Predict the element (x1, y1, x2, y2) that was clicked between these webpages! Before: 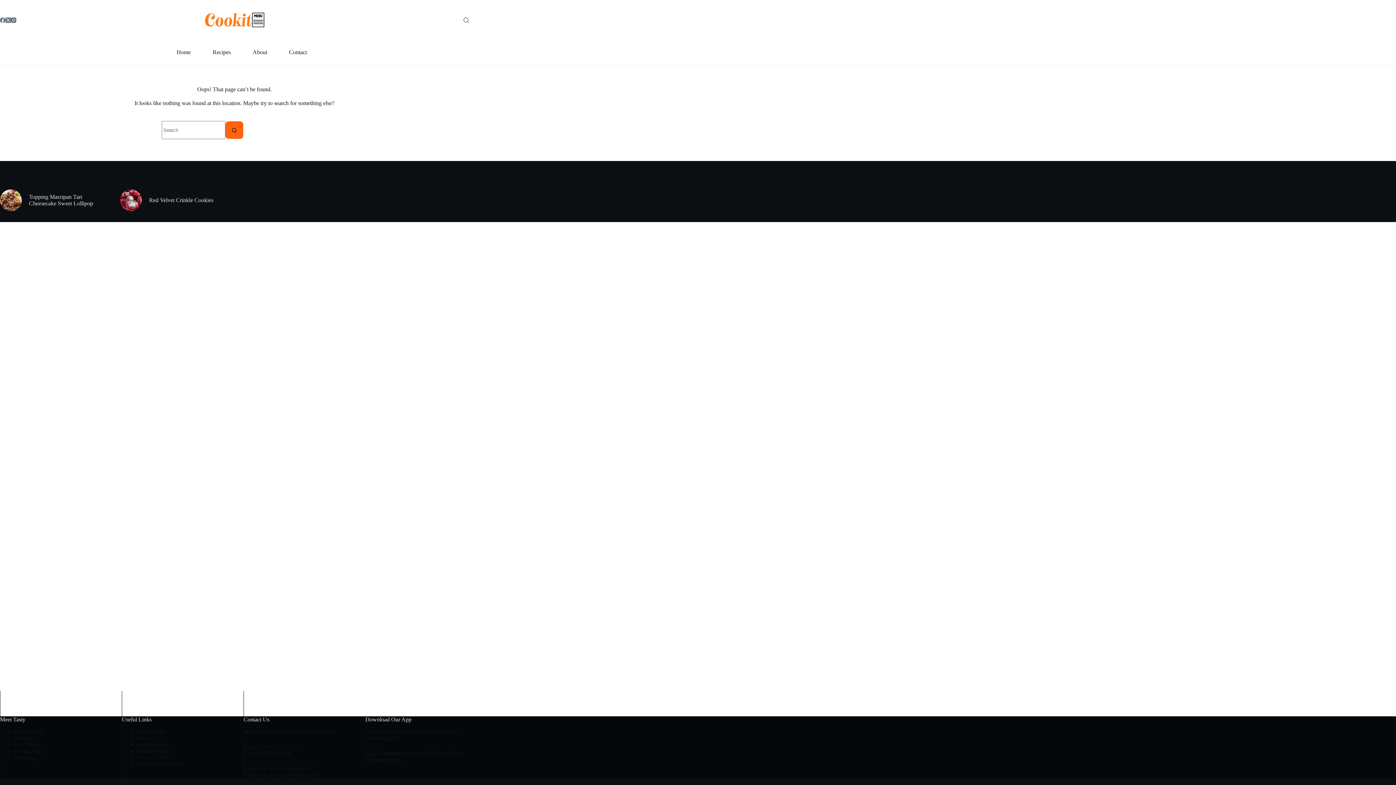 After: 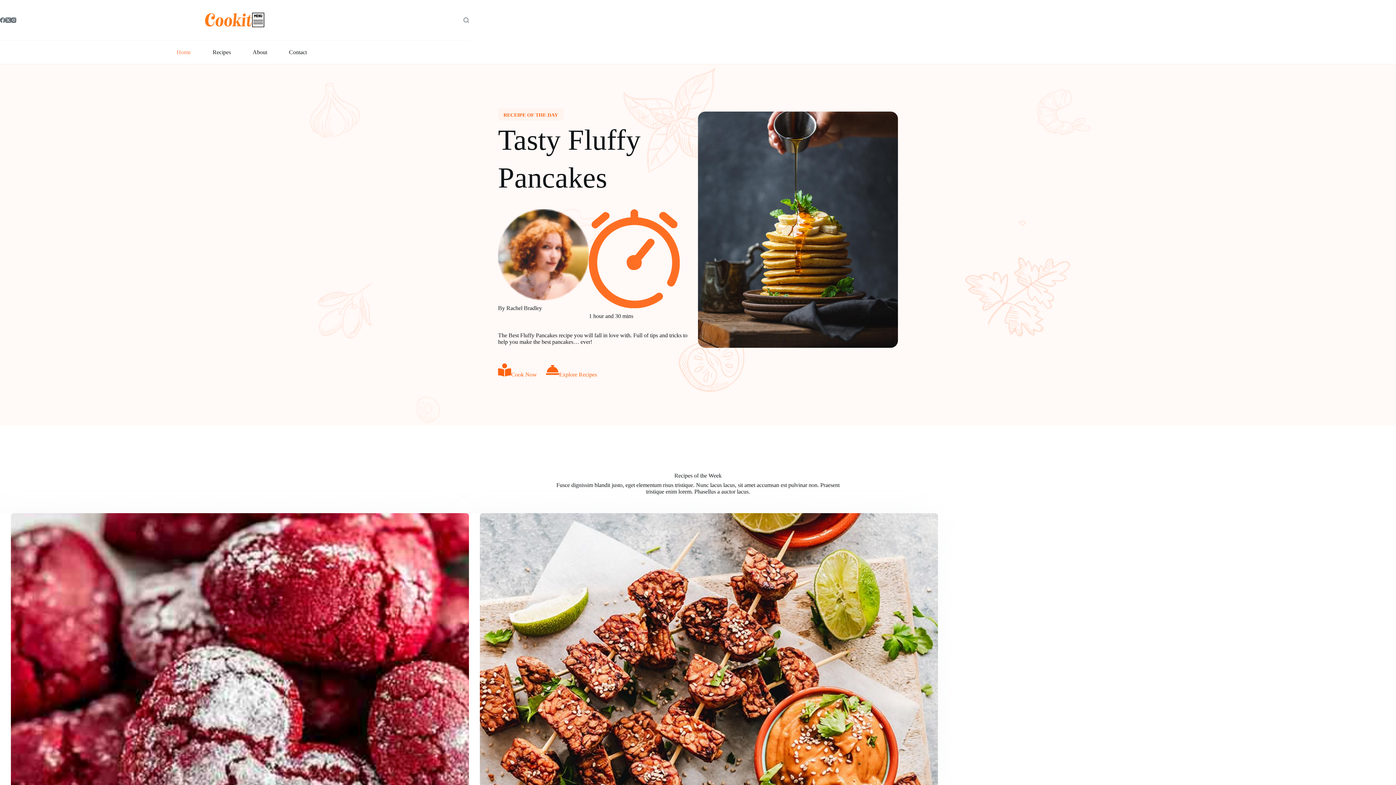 Action: label: Home bbox: (165, 40, 201, 64)